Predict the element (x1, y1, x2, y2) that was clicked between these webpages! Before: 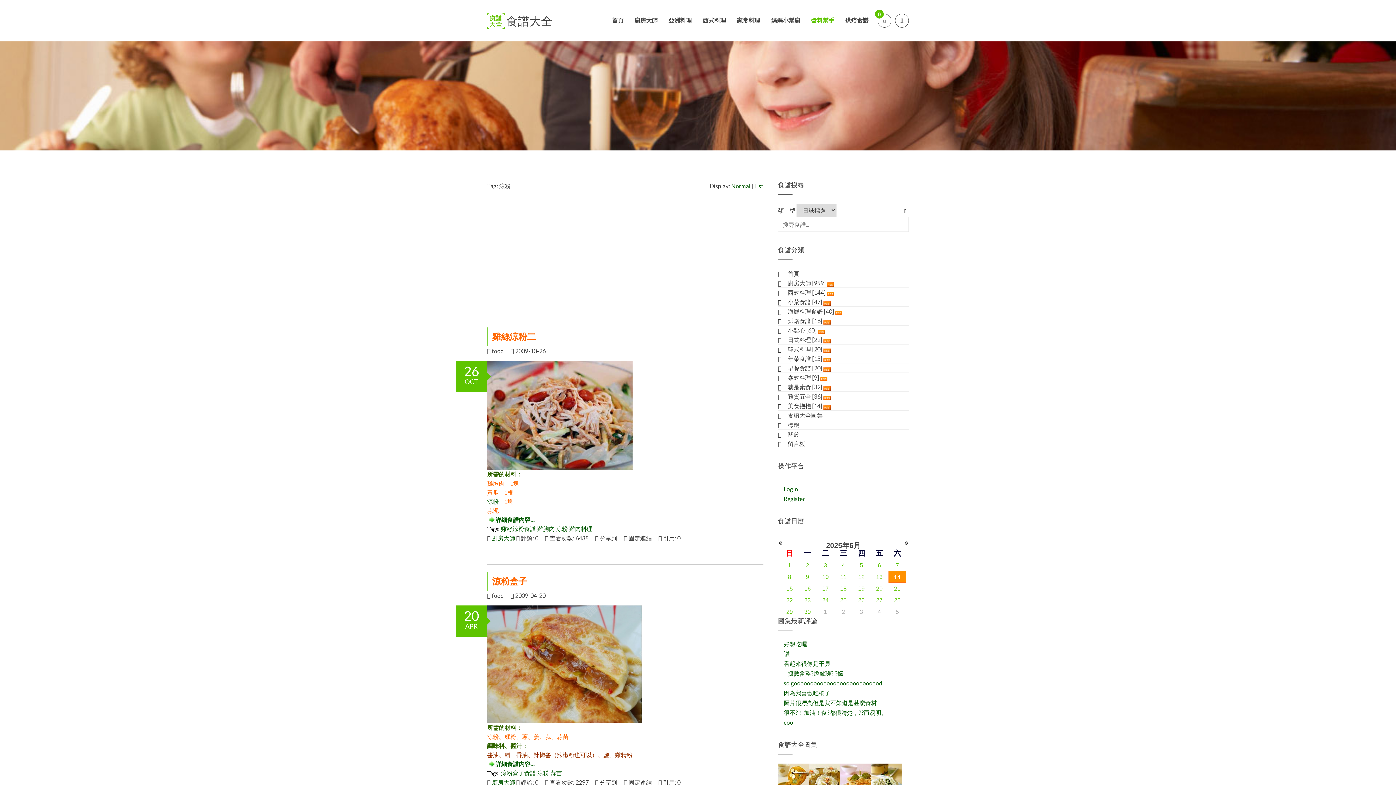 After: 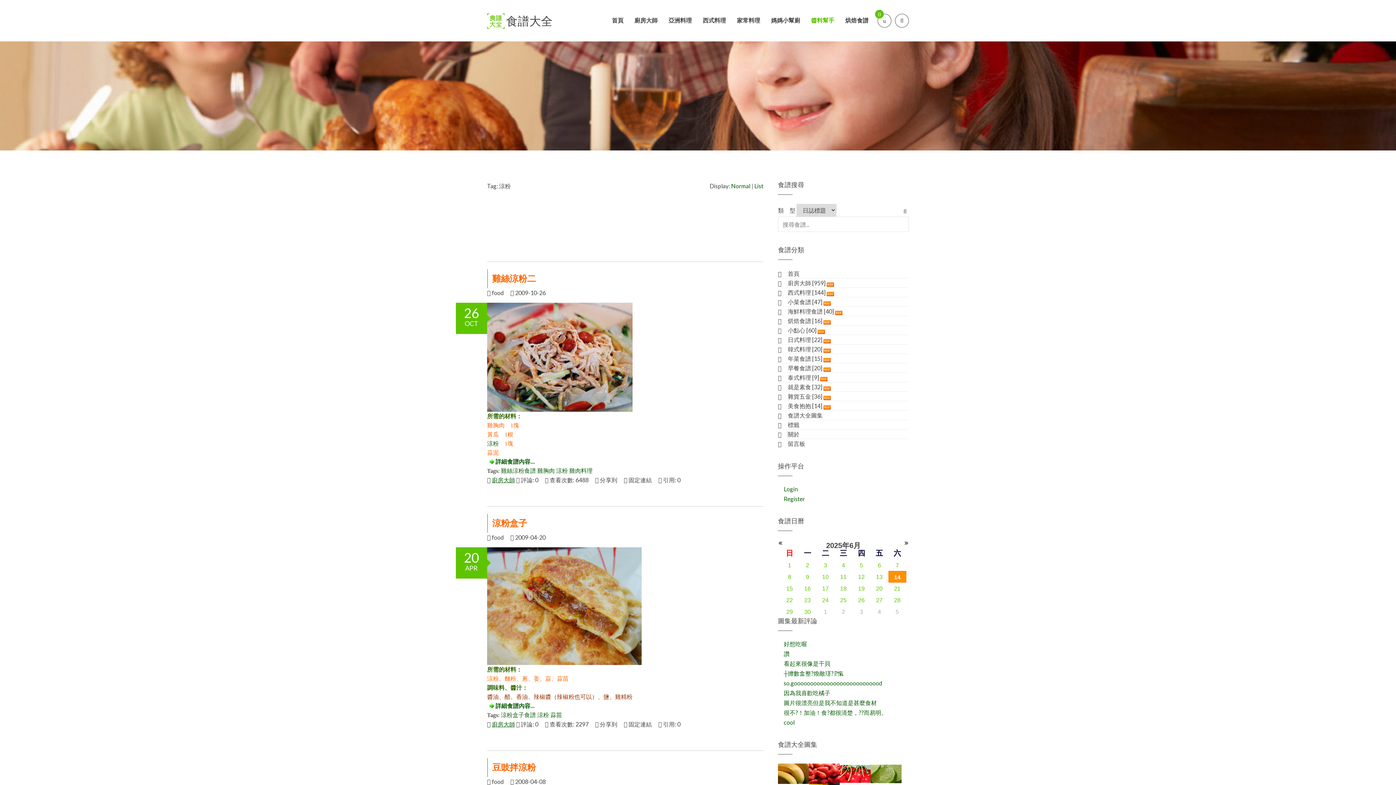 Action: label: Normal bbox: (731, 182, 750, 189)